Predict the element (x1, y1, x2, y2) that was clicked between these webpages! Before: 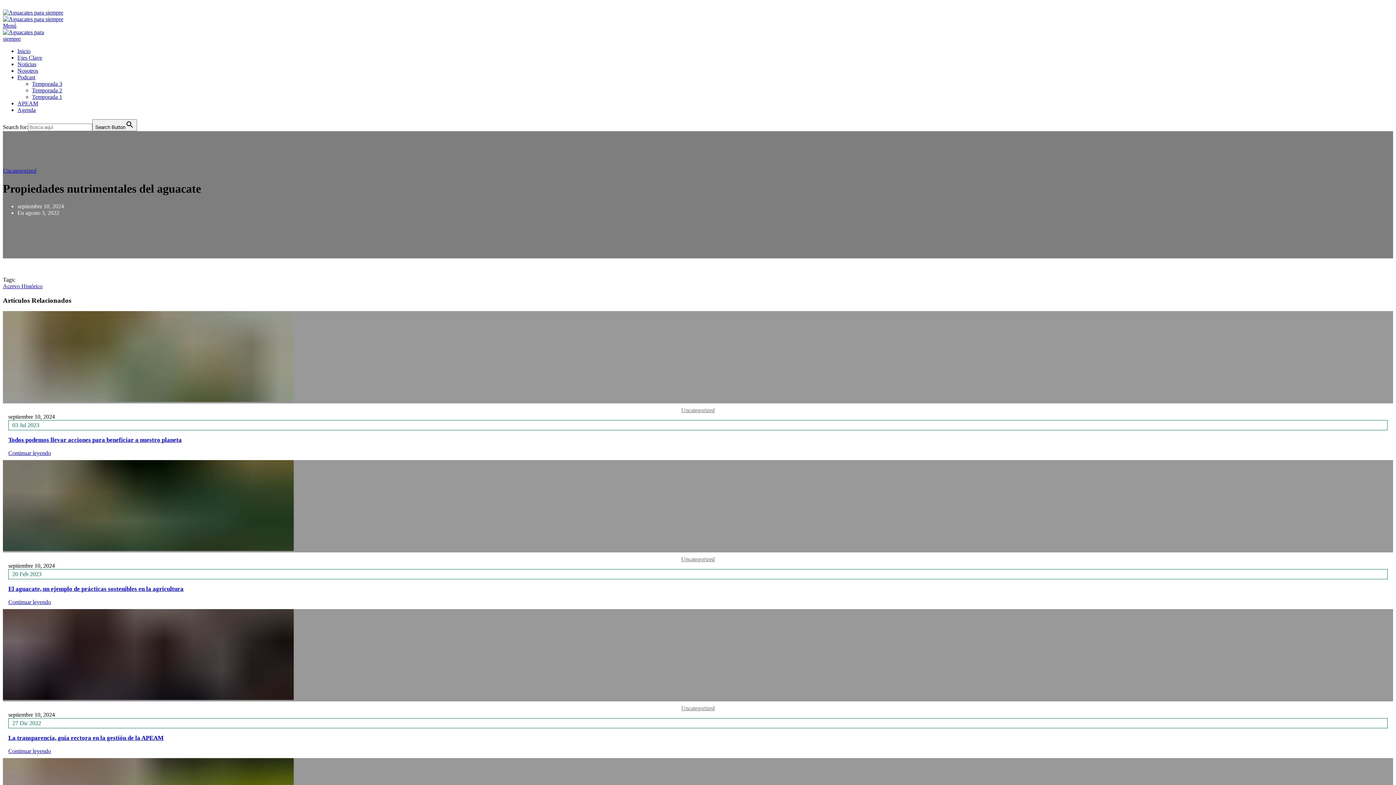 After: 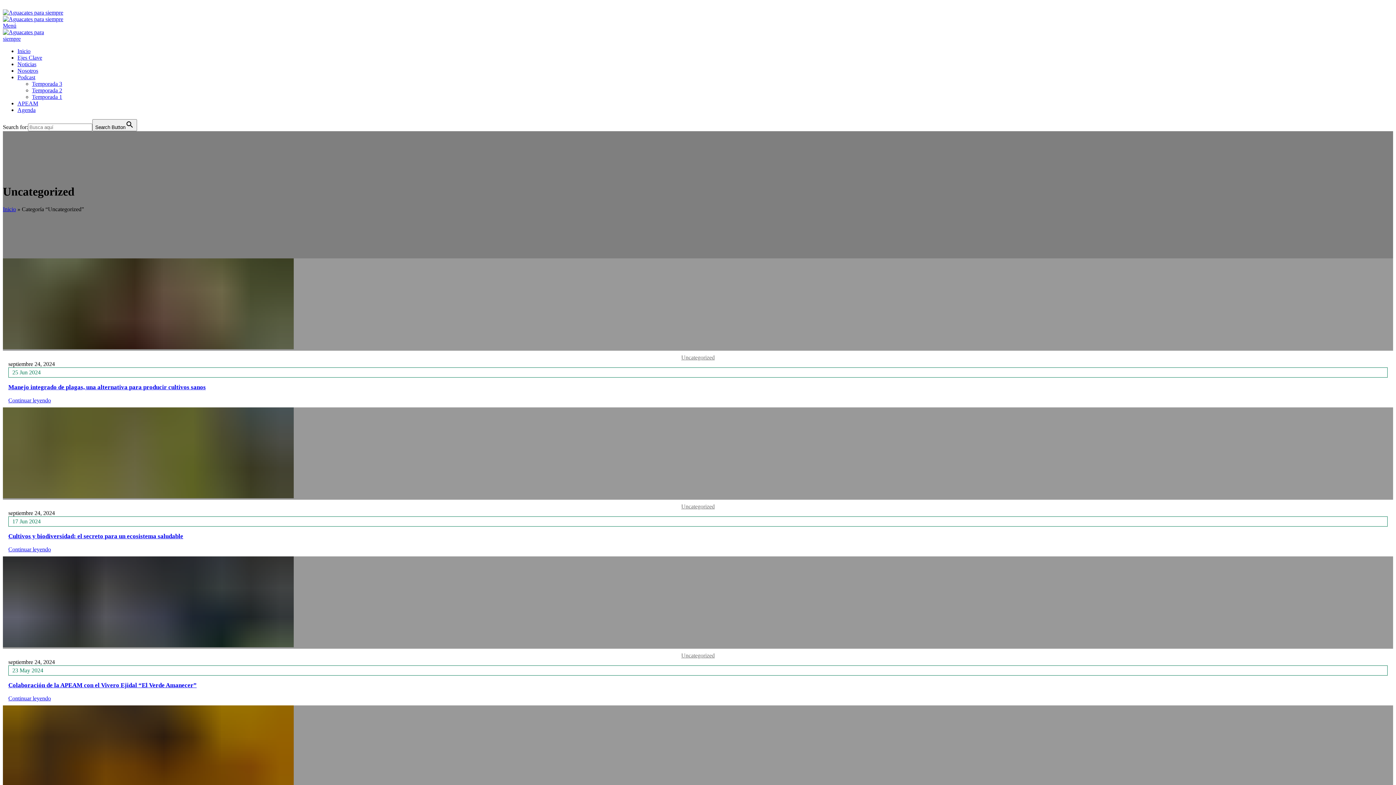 Action: label: Uncategorized bbox: (681, 407, 714, 413)